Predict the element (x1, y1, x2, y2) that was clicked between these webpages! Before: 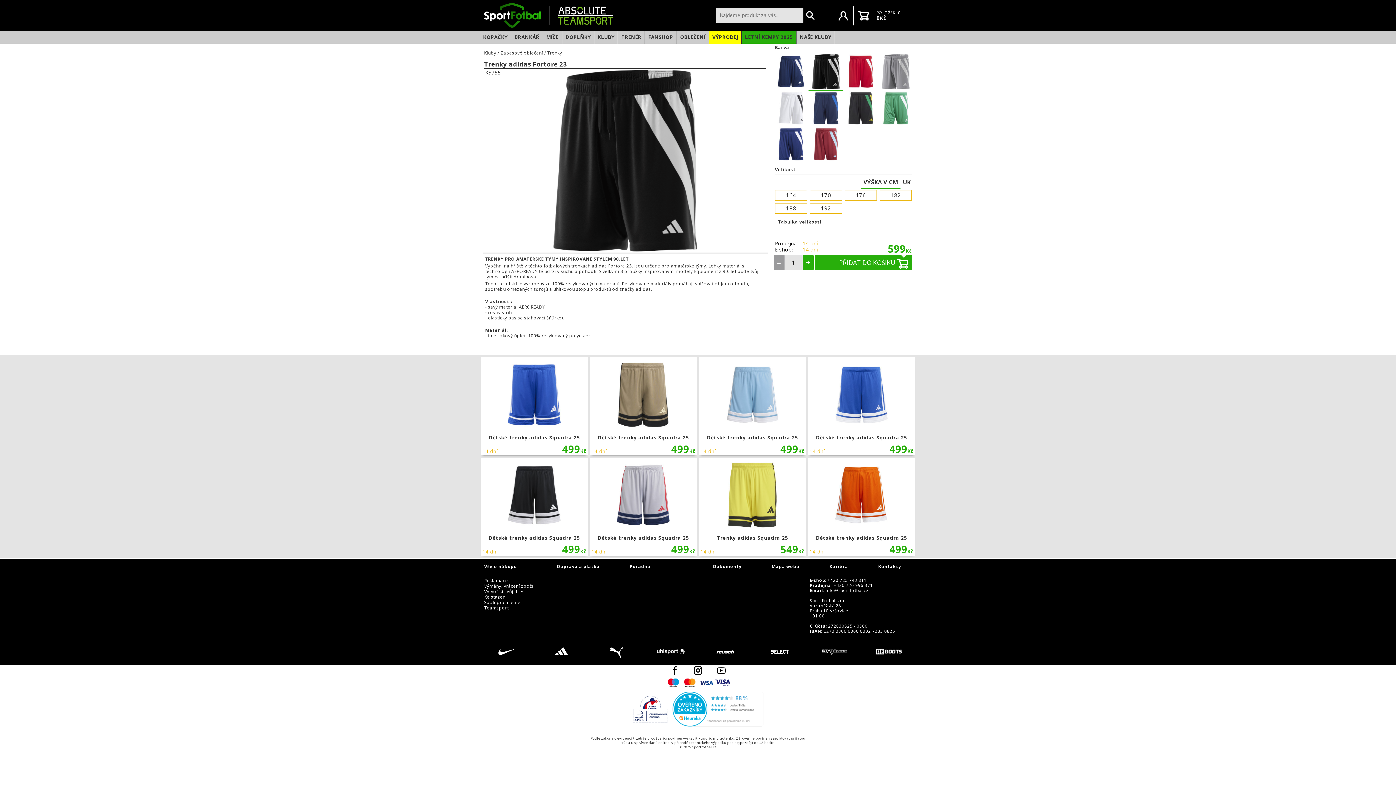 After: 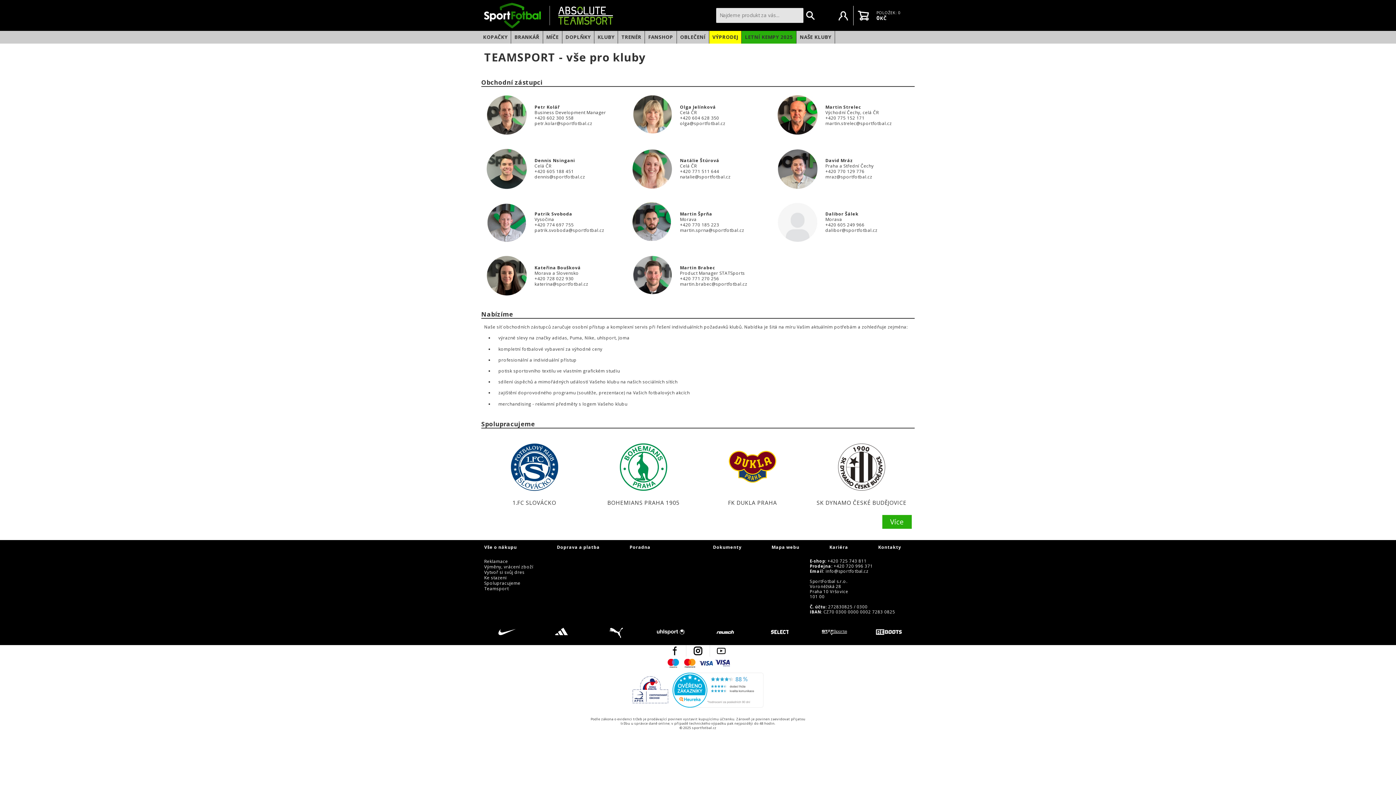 Action: label: Teamsport bbox: (484, 605, 508, 611)